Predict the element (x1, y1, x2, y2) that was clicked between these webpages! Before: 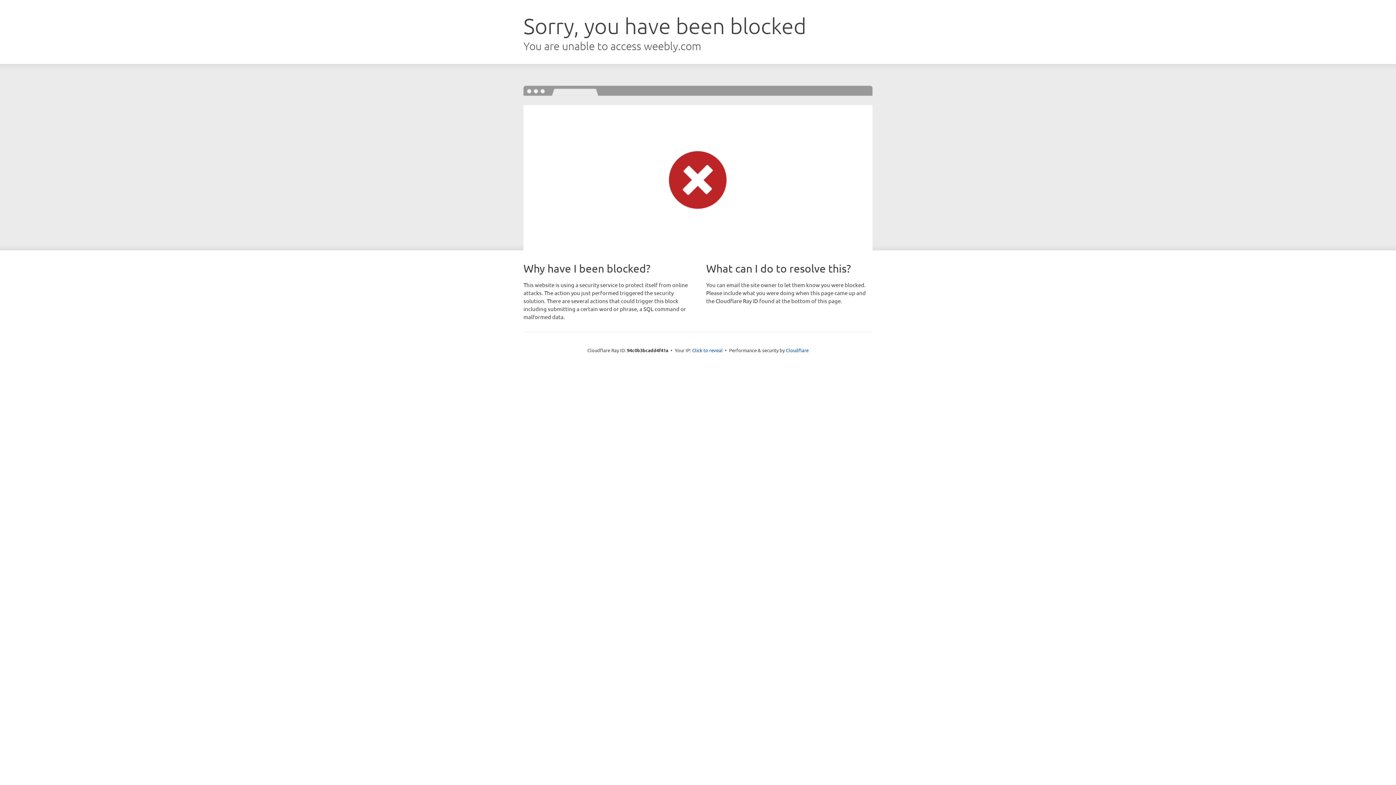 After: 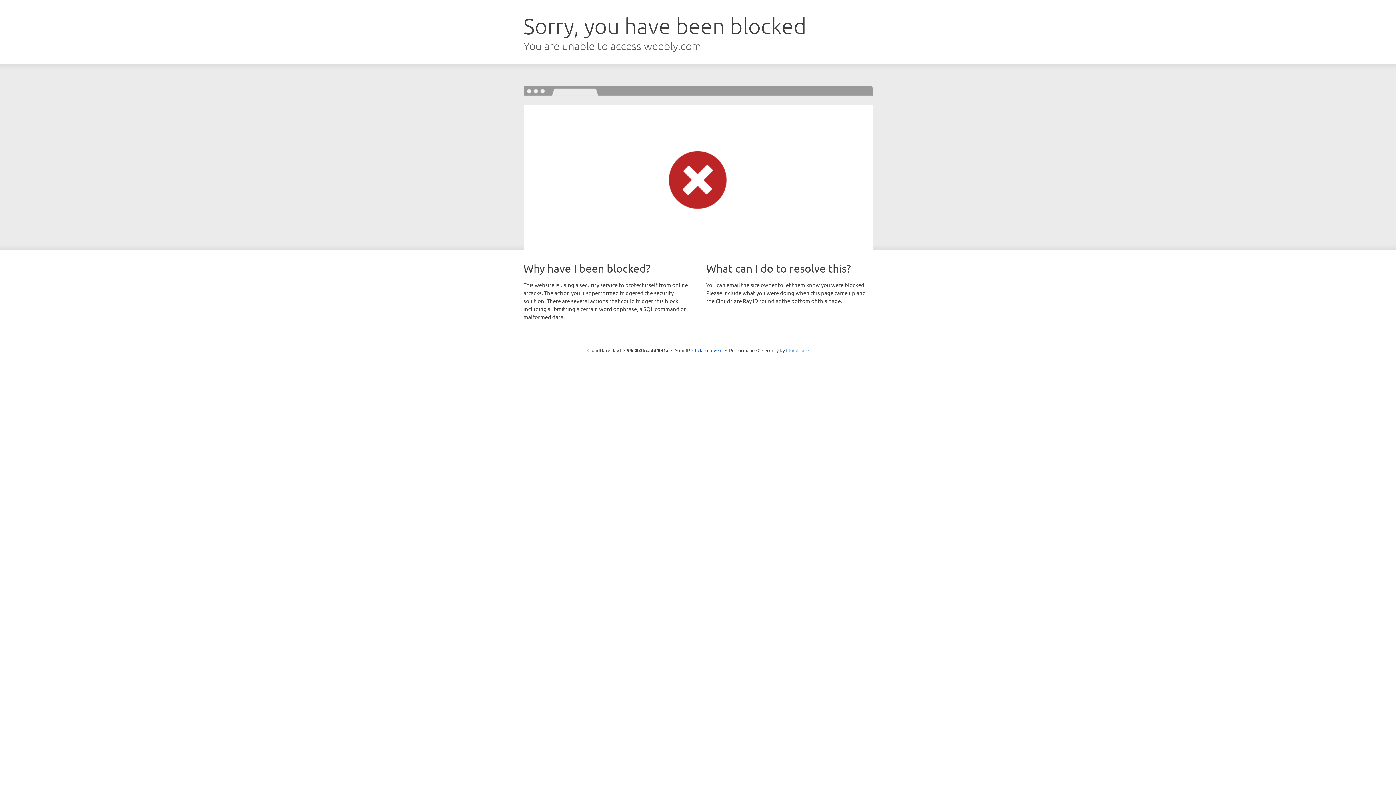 Action: bbox: (786, 347, 808, 353) label: Cloudflare